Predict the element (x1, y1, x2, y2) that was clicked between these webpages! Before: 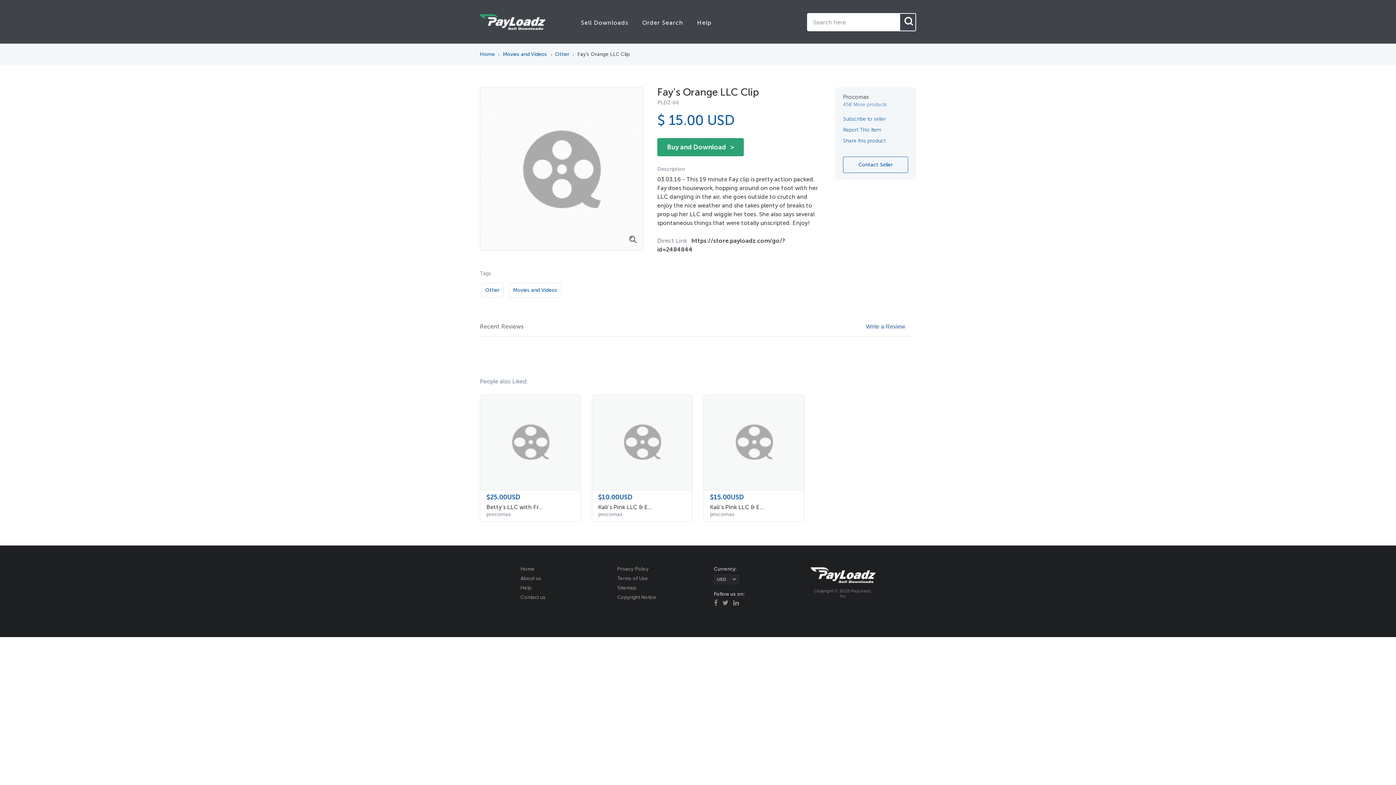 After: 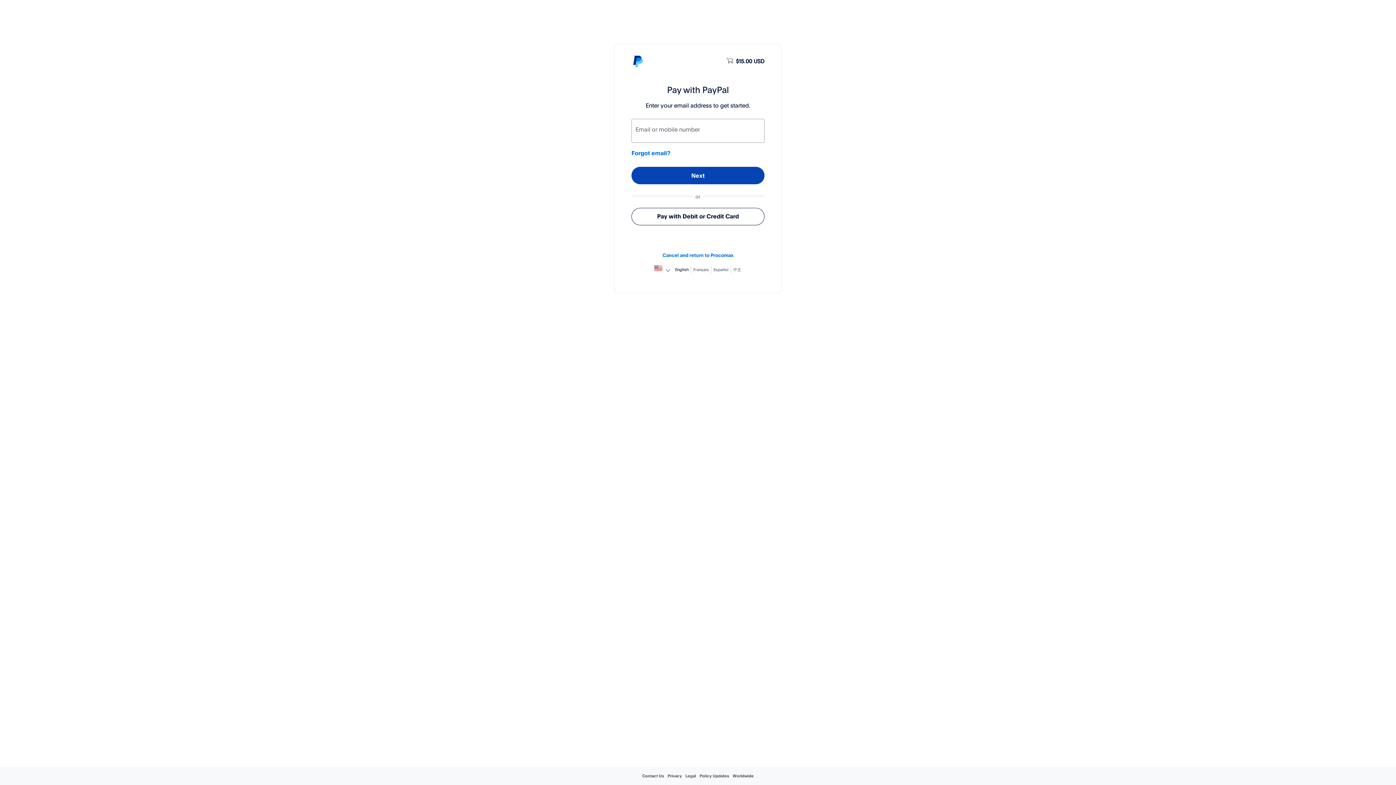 Action: label: Buy and Download   > bbox: (657, 138, 744, 156)